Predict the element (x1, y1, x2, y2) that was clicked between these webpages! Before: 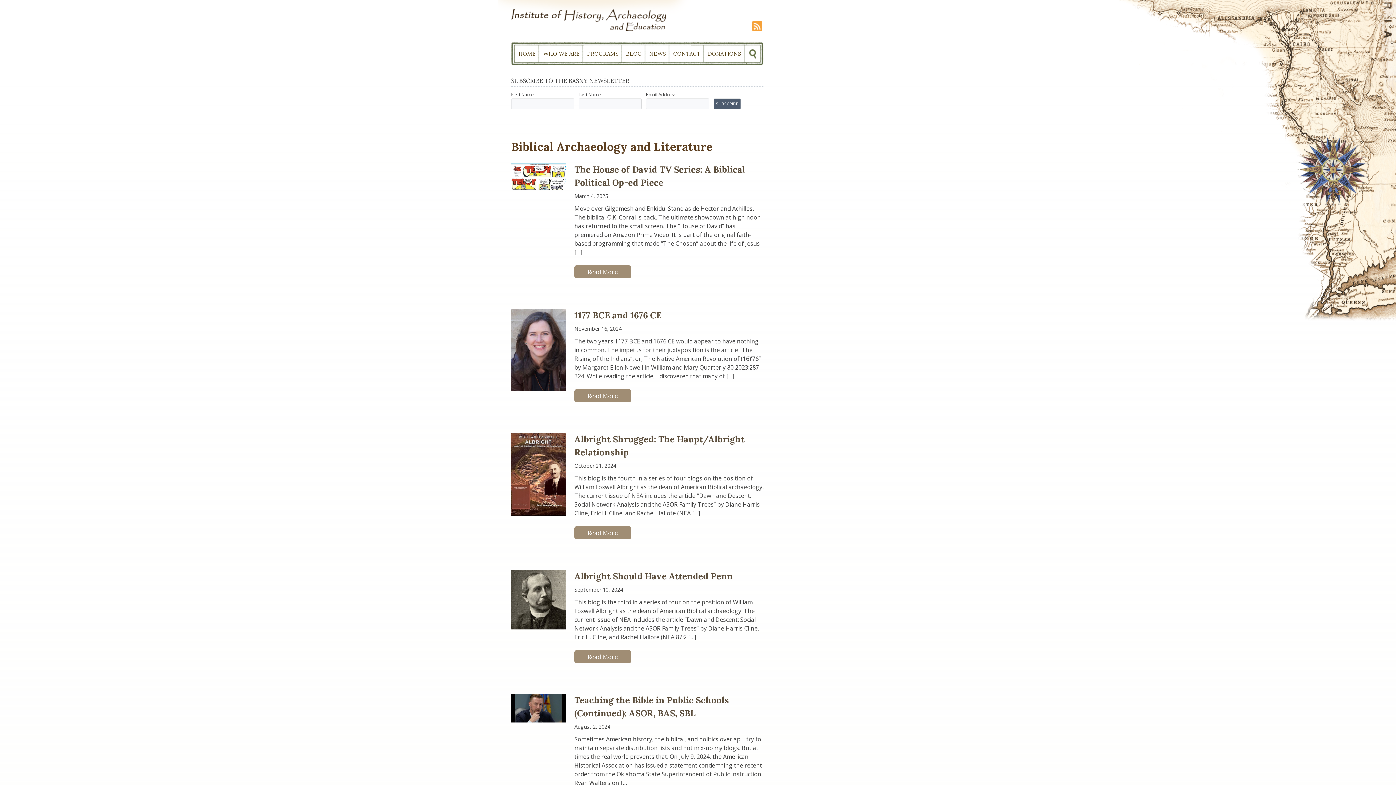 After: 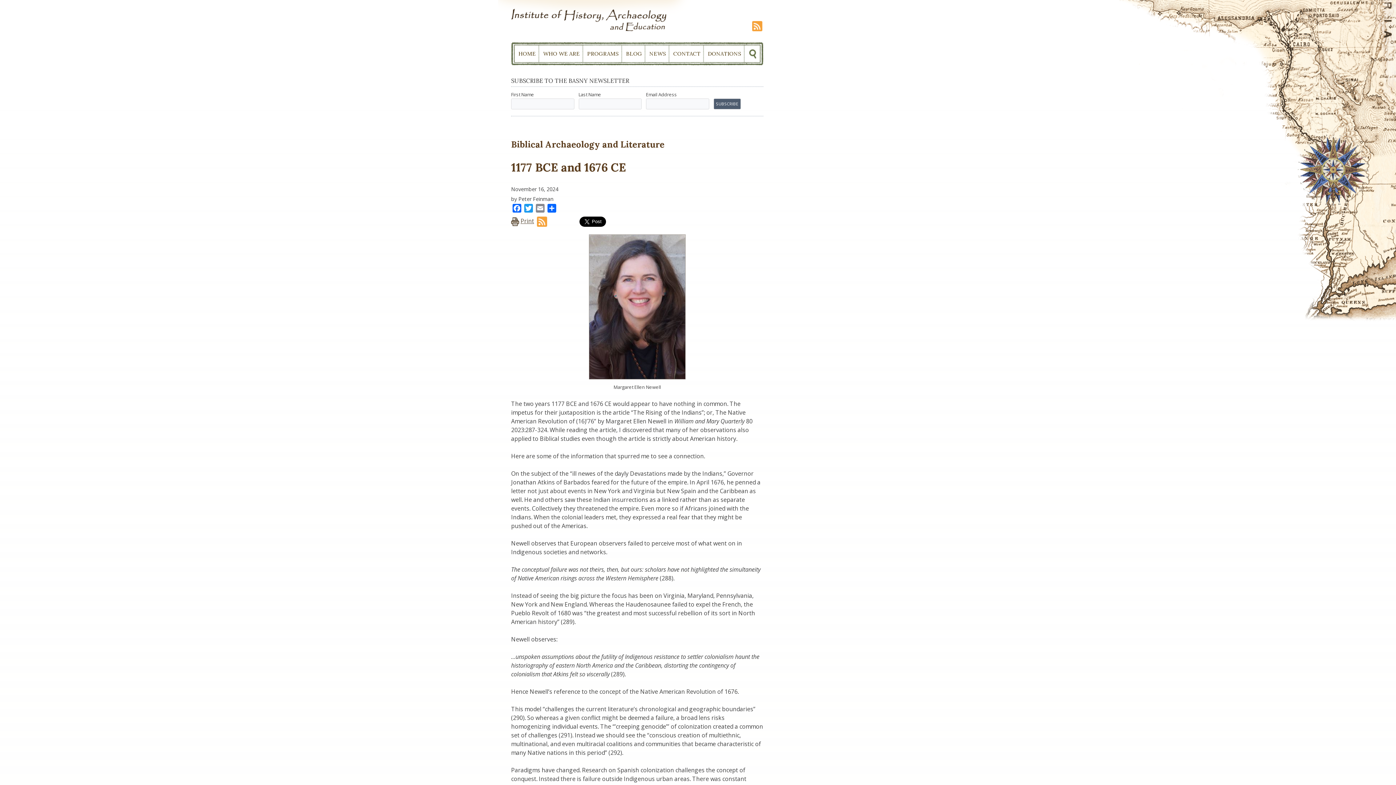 Action: bbox: (511, 385, 565, 393)